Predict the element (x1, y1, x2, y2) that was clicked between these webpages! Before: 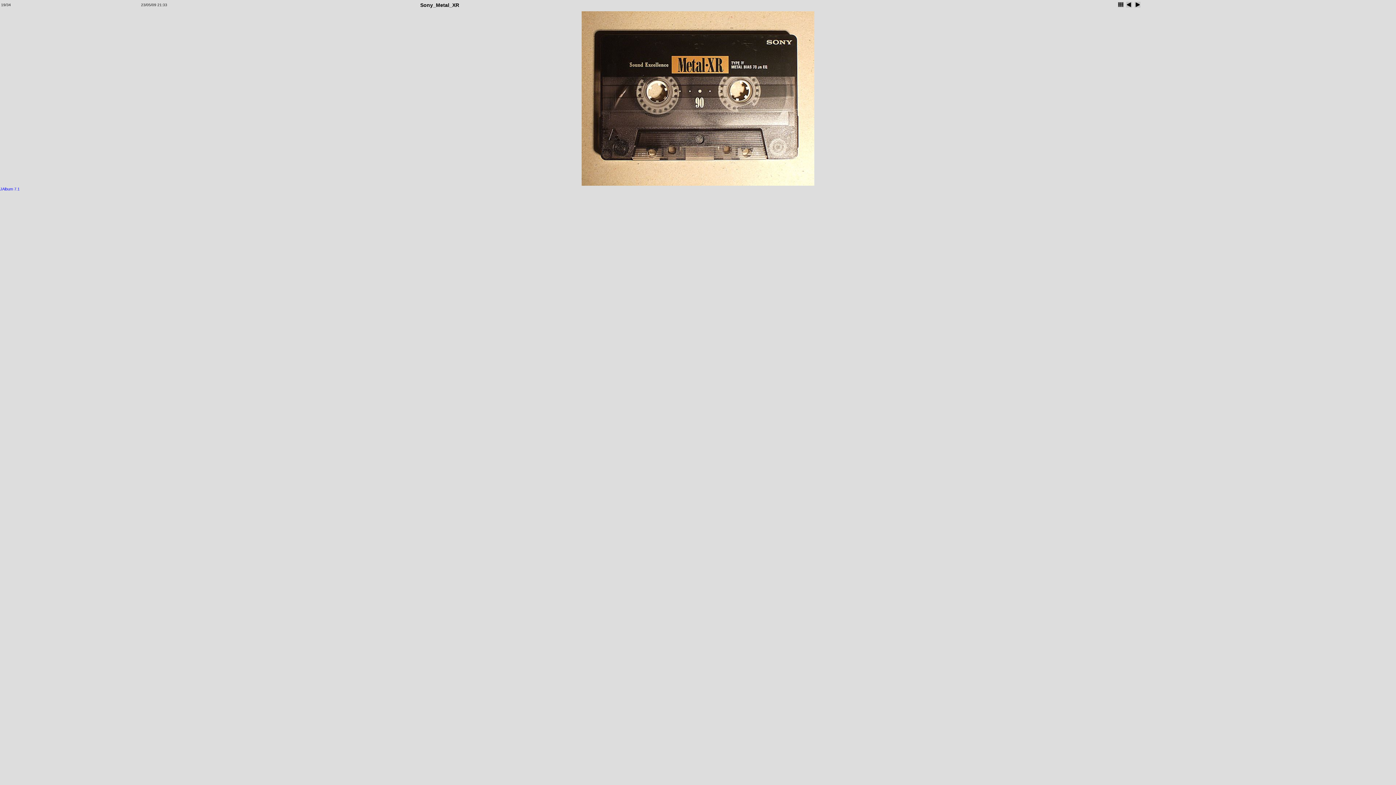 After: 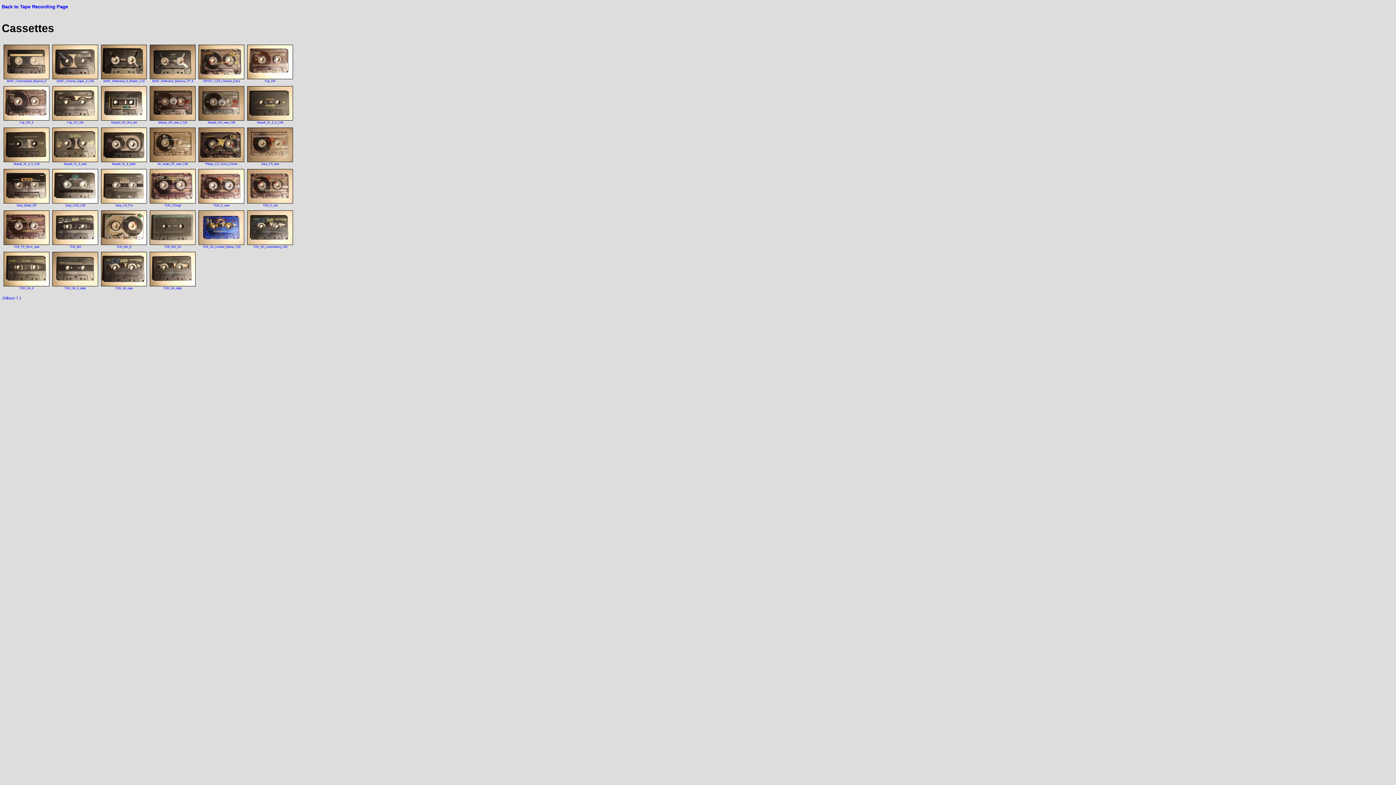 Action: bbox: (1117, 5, 1124, 9)